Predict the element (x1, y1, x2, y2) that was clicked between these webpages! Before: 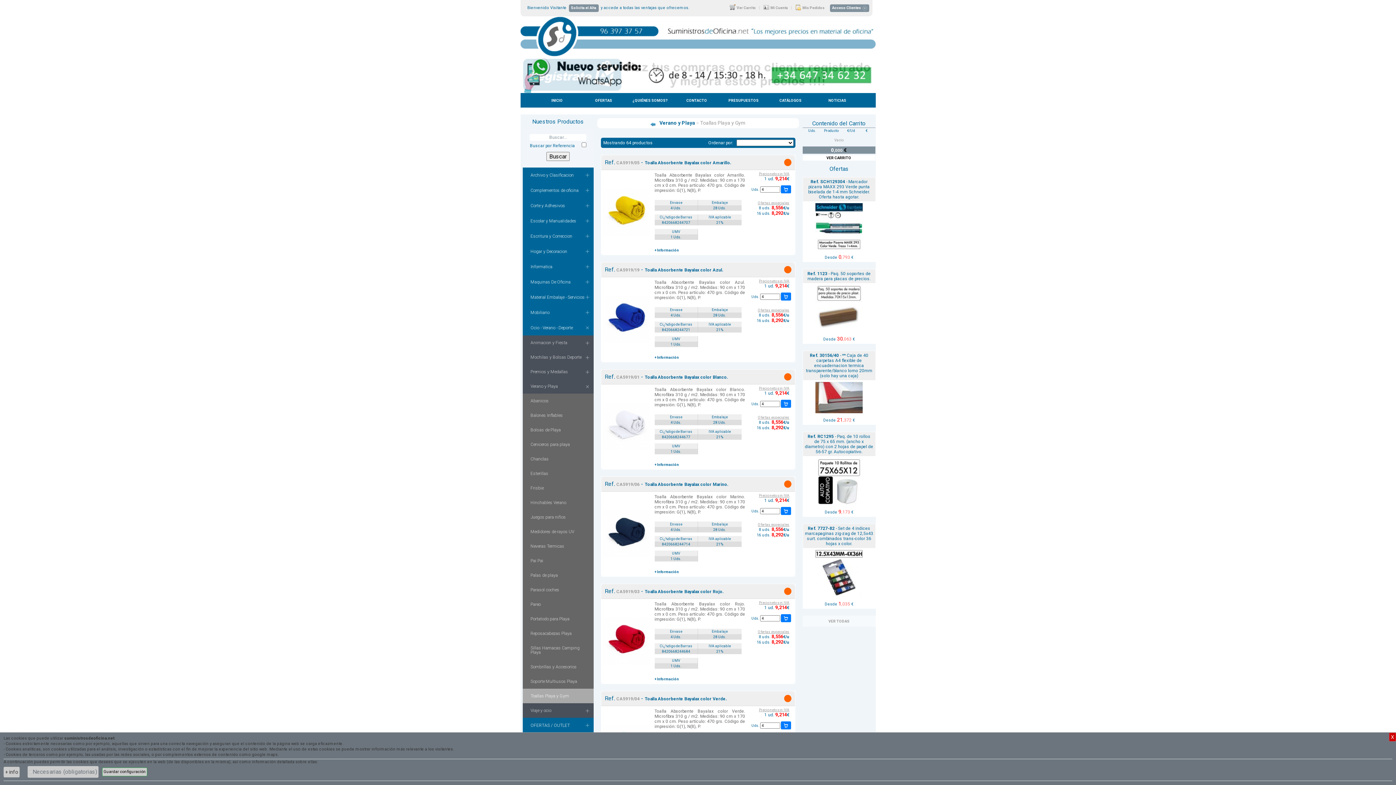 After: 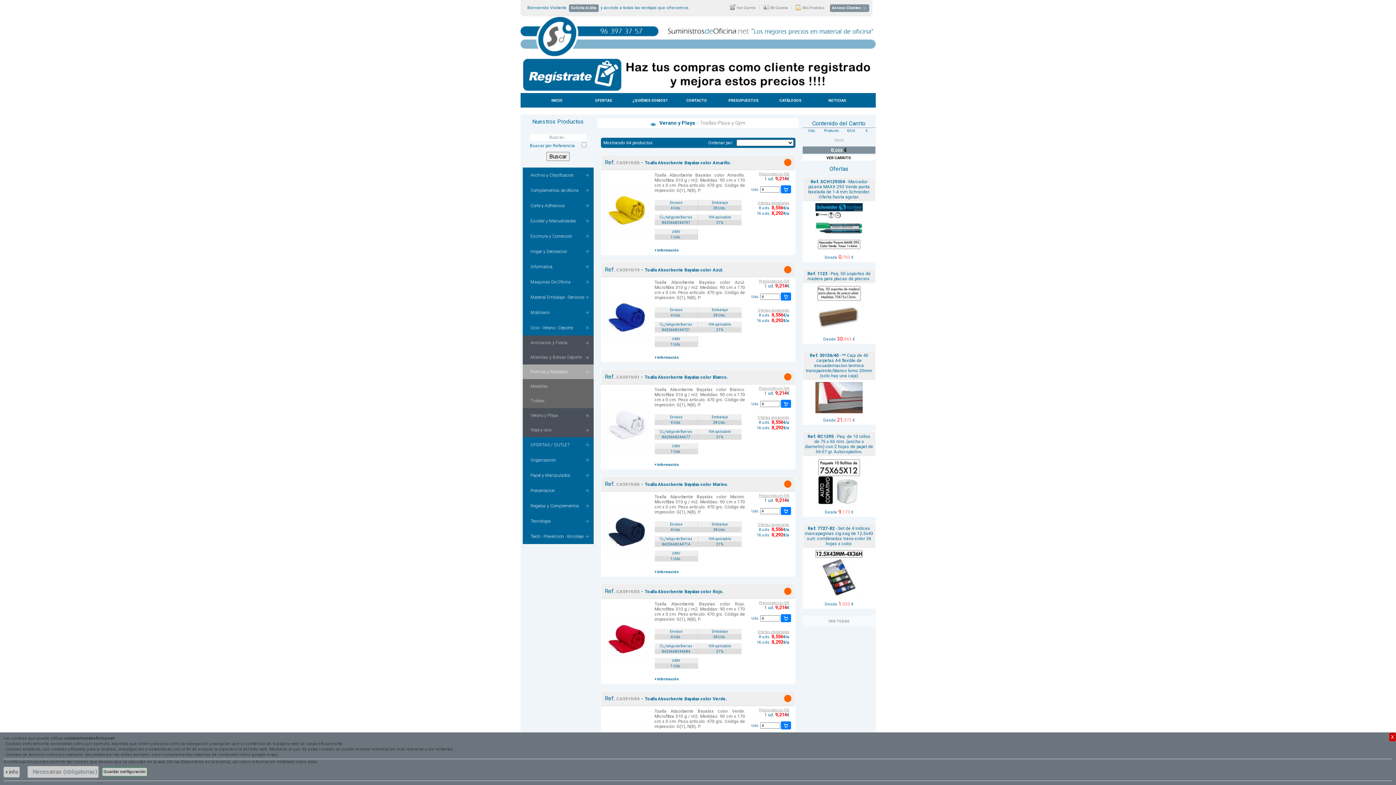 Action: label: Premios y Medallas bbox: (522, 364, 593, 379)